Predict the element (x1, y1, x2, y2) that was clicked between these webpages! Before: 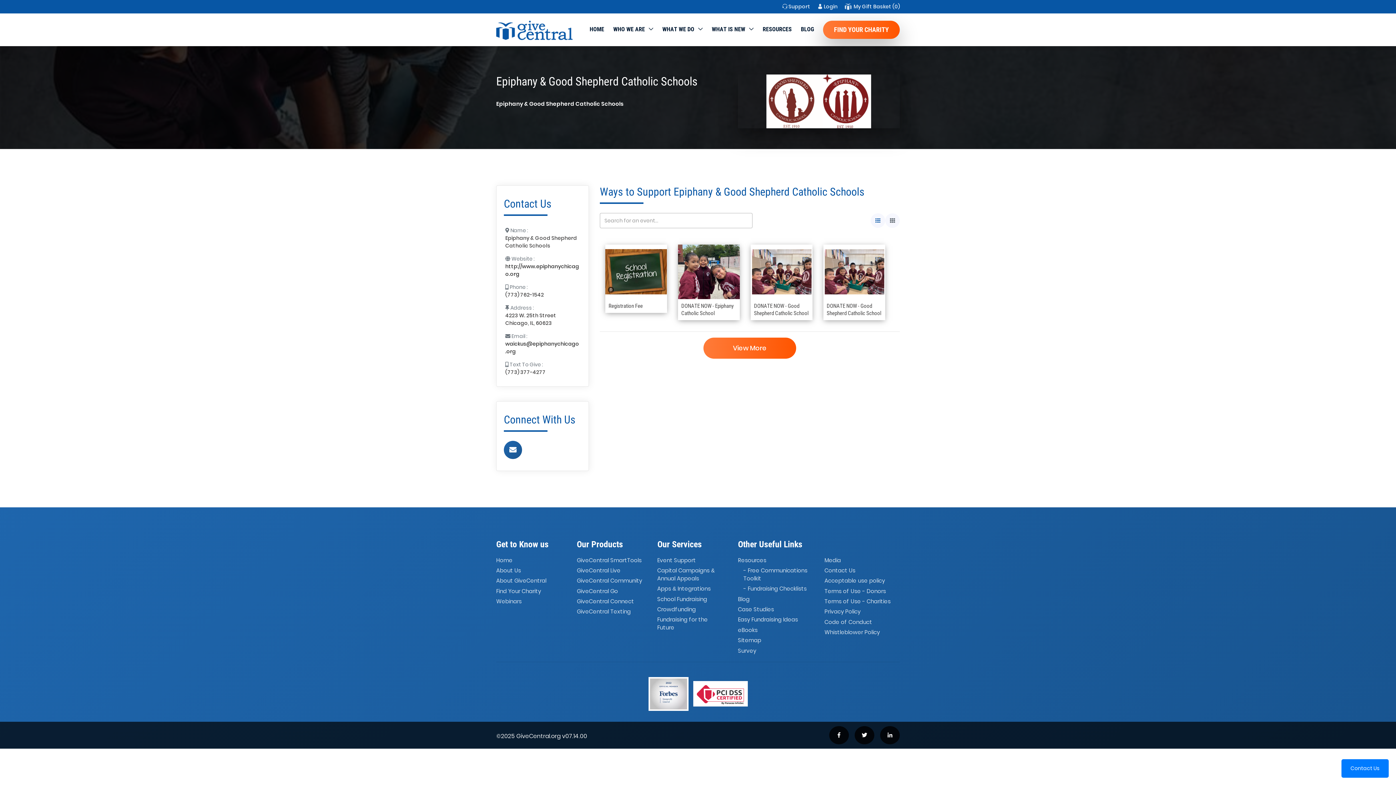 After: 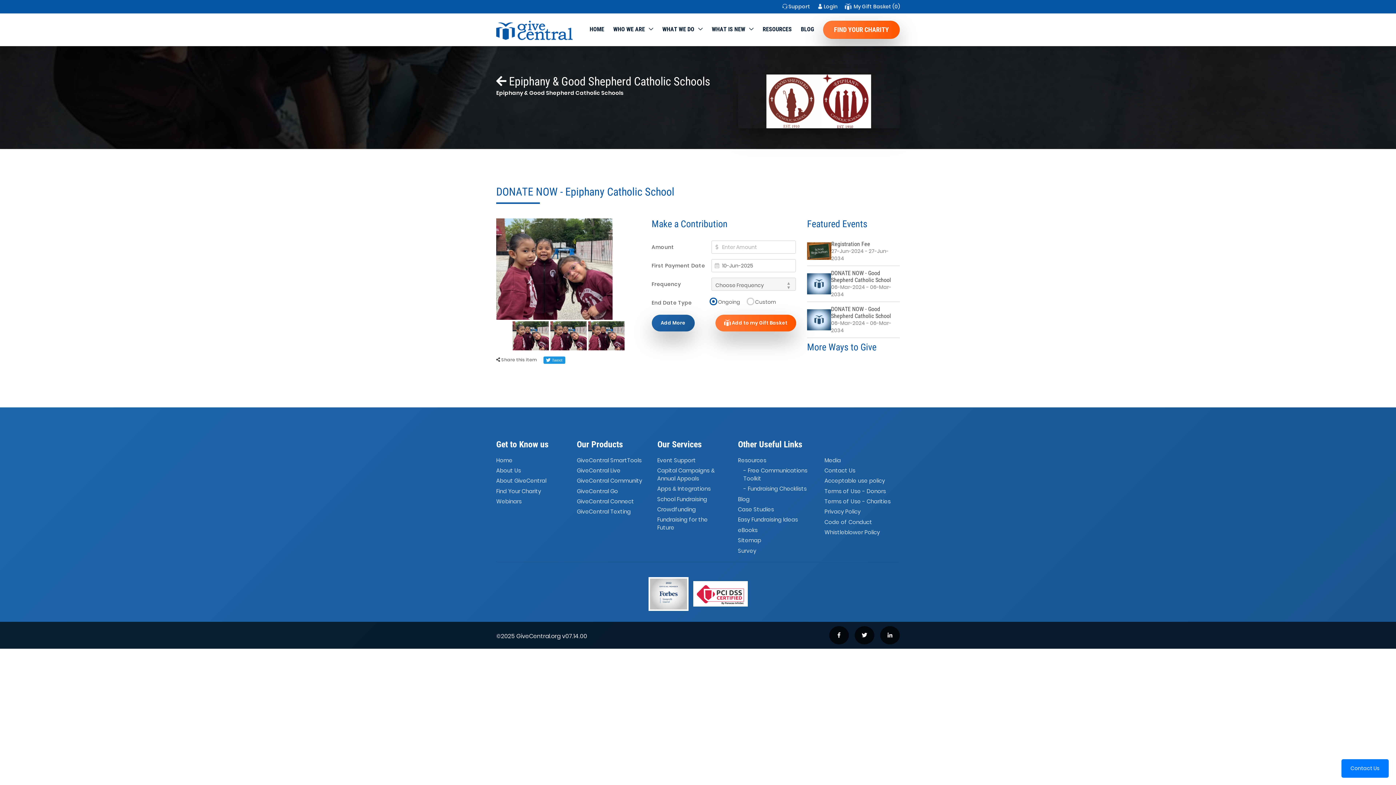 Action: label: DONATE NOW - Epiphany Catholic School bbox: (678, 244, 740, 320)